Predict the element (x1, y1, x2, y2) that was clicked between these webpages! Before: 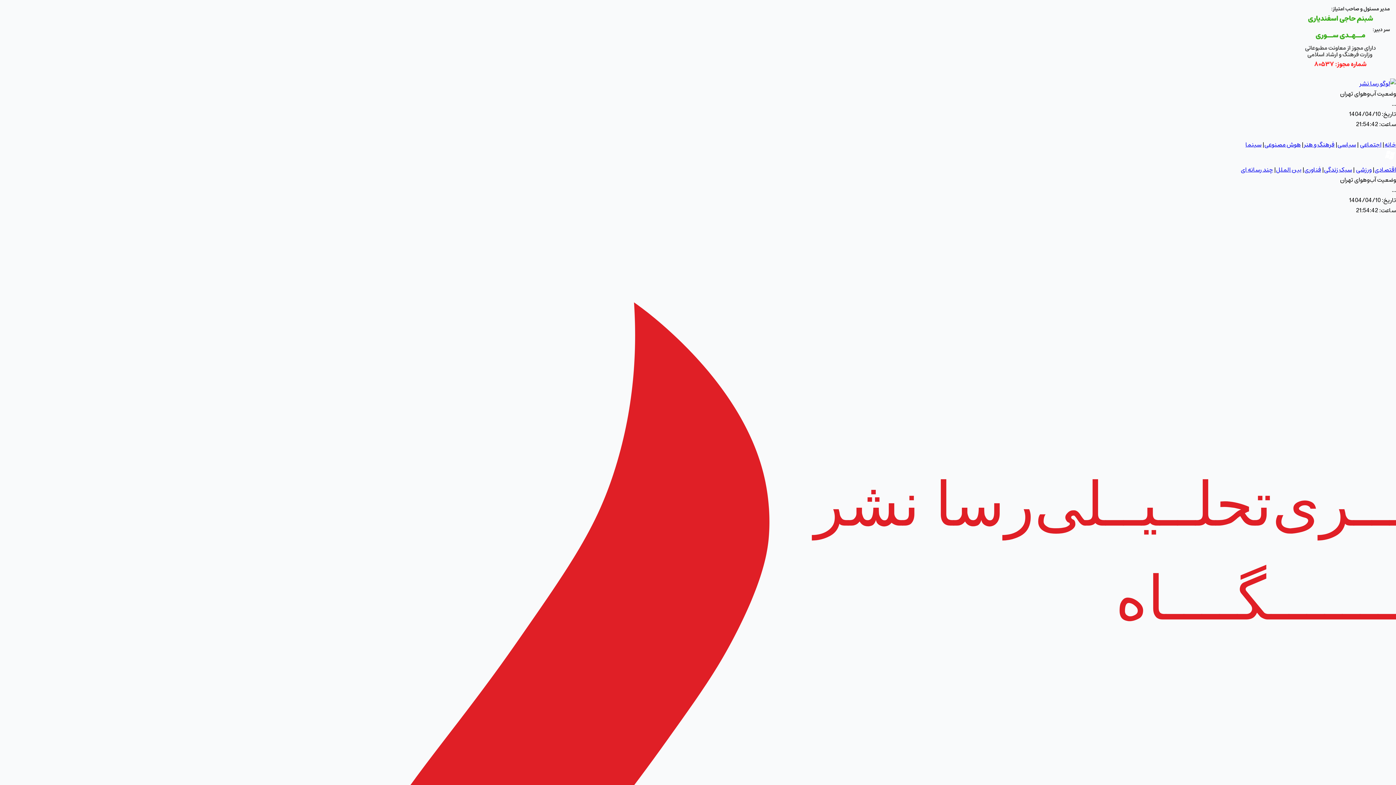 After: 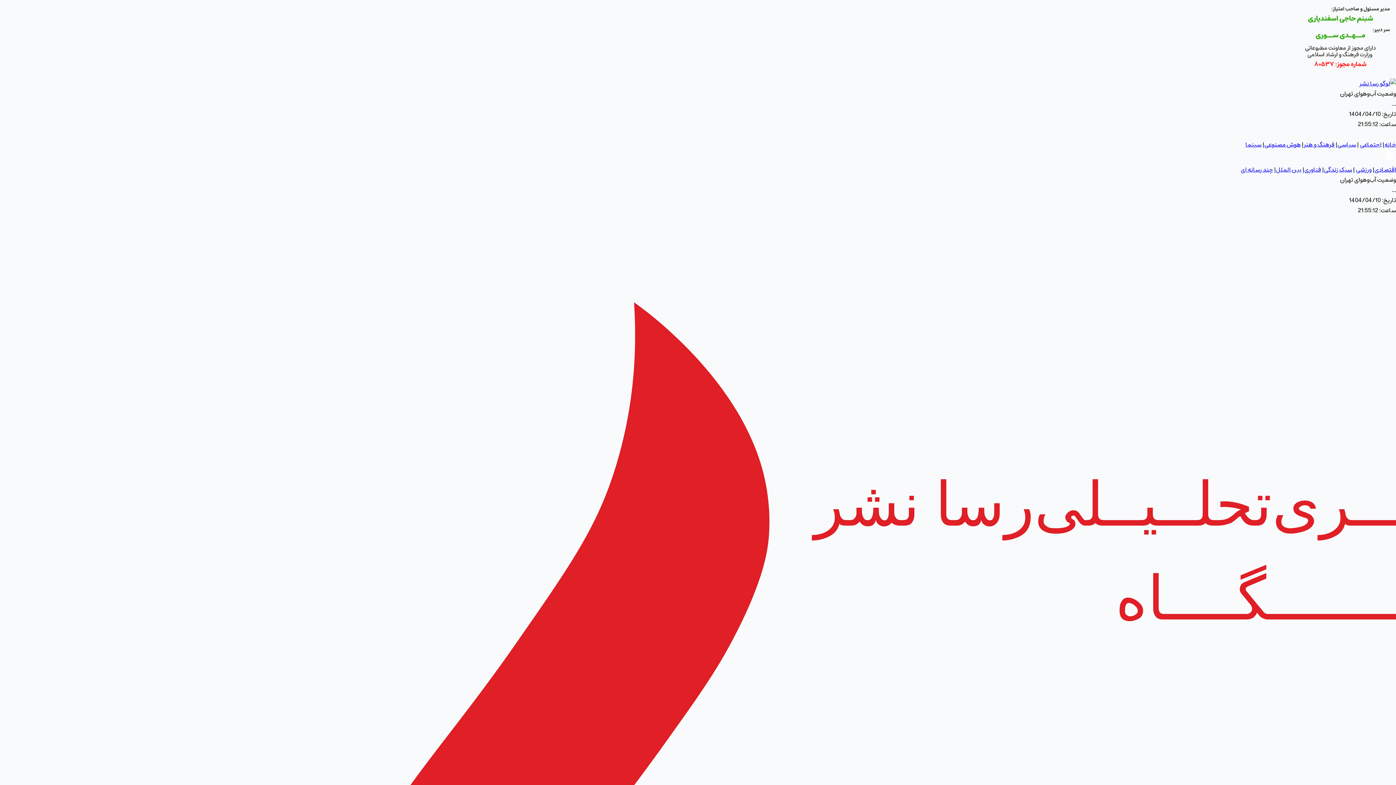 Action: bbox: (1304, 164, 1321, 174) label: تازه های فناوری